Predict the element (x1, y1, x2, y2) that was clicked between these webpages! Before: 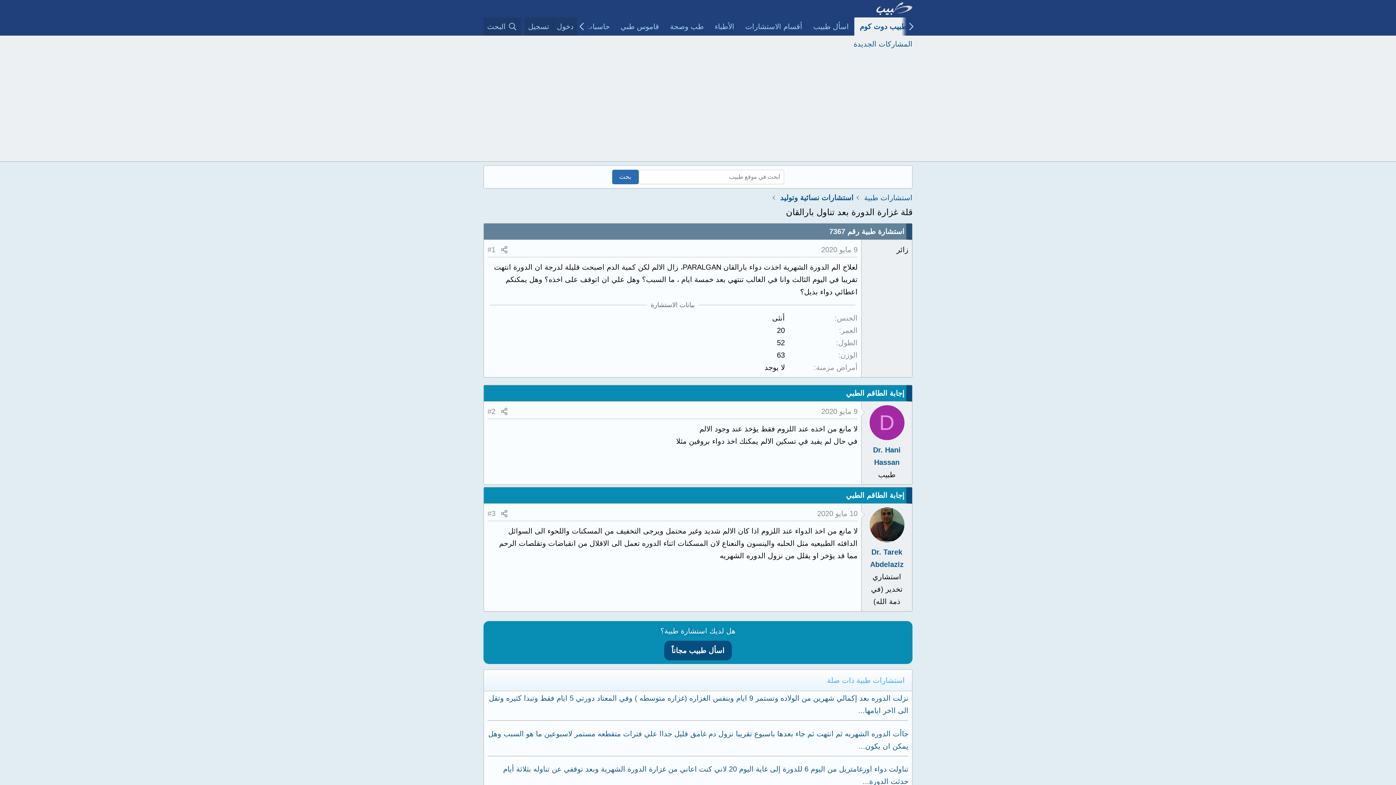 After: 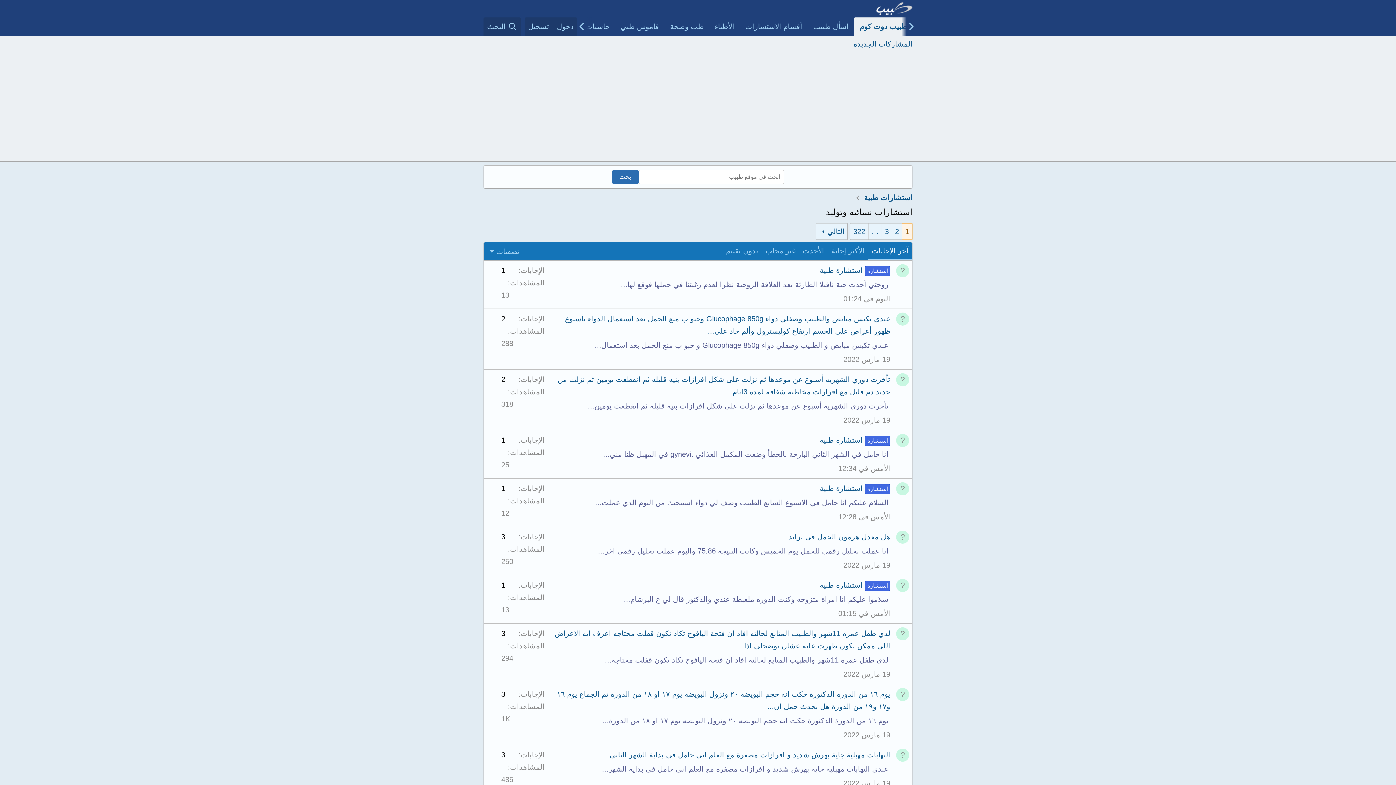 Action: bbox: (777, 190, 856, 204) label: استشارات نسائية وتوليد